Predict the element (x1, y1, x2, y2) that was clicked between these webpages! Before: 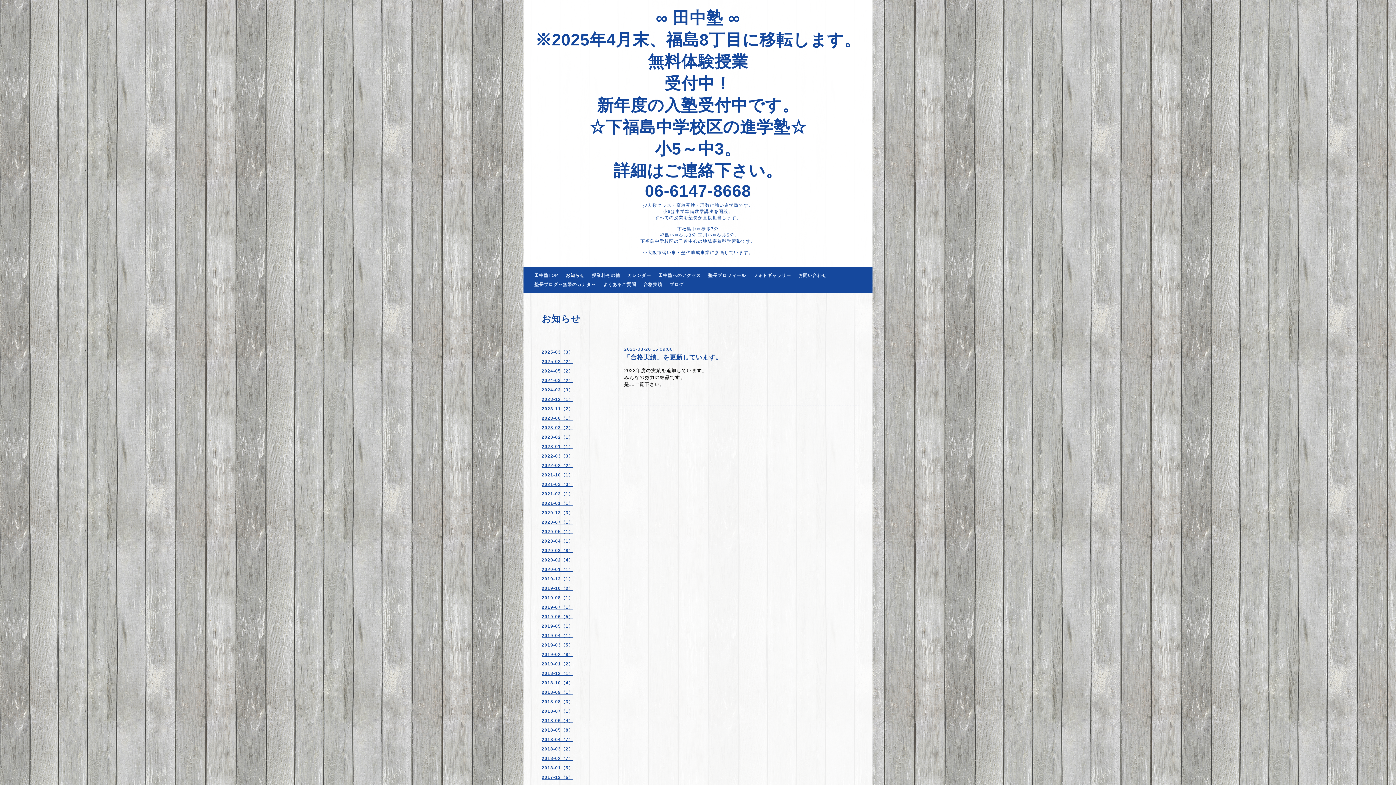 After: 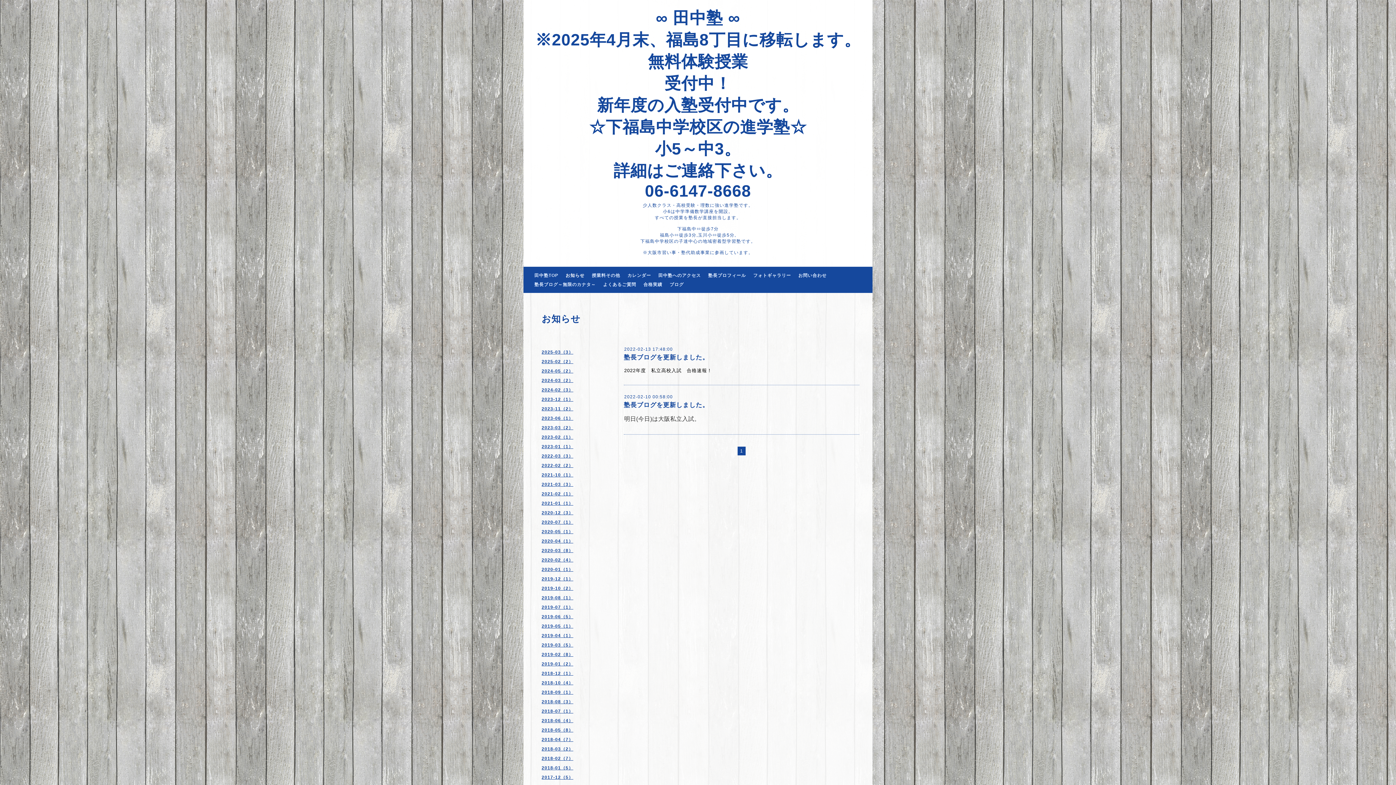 Action: bbox: (536, 462, 609, 472) label: 2022-02（2）